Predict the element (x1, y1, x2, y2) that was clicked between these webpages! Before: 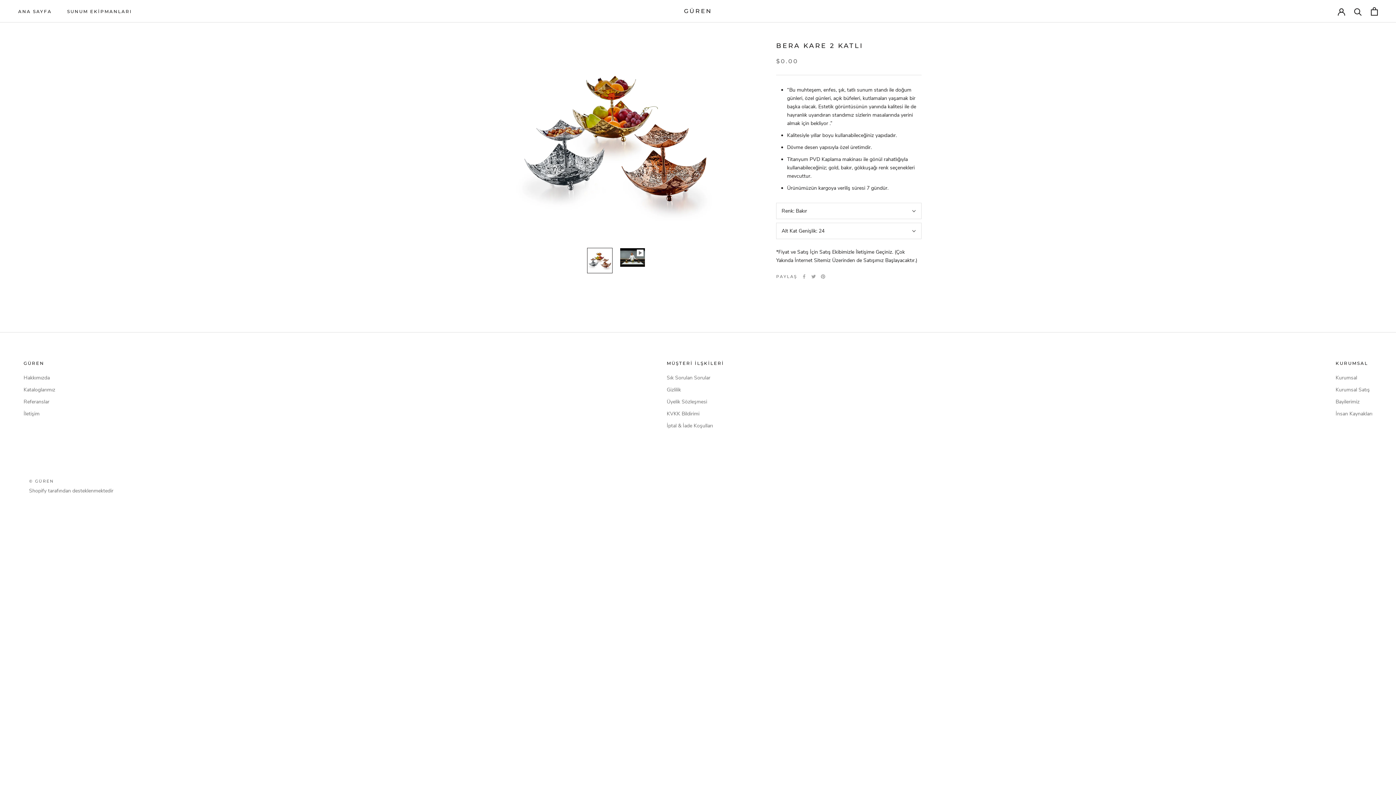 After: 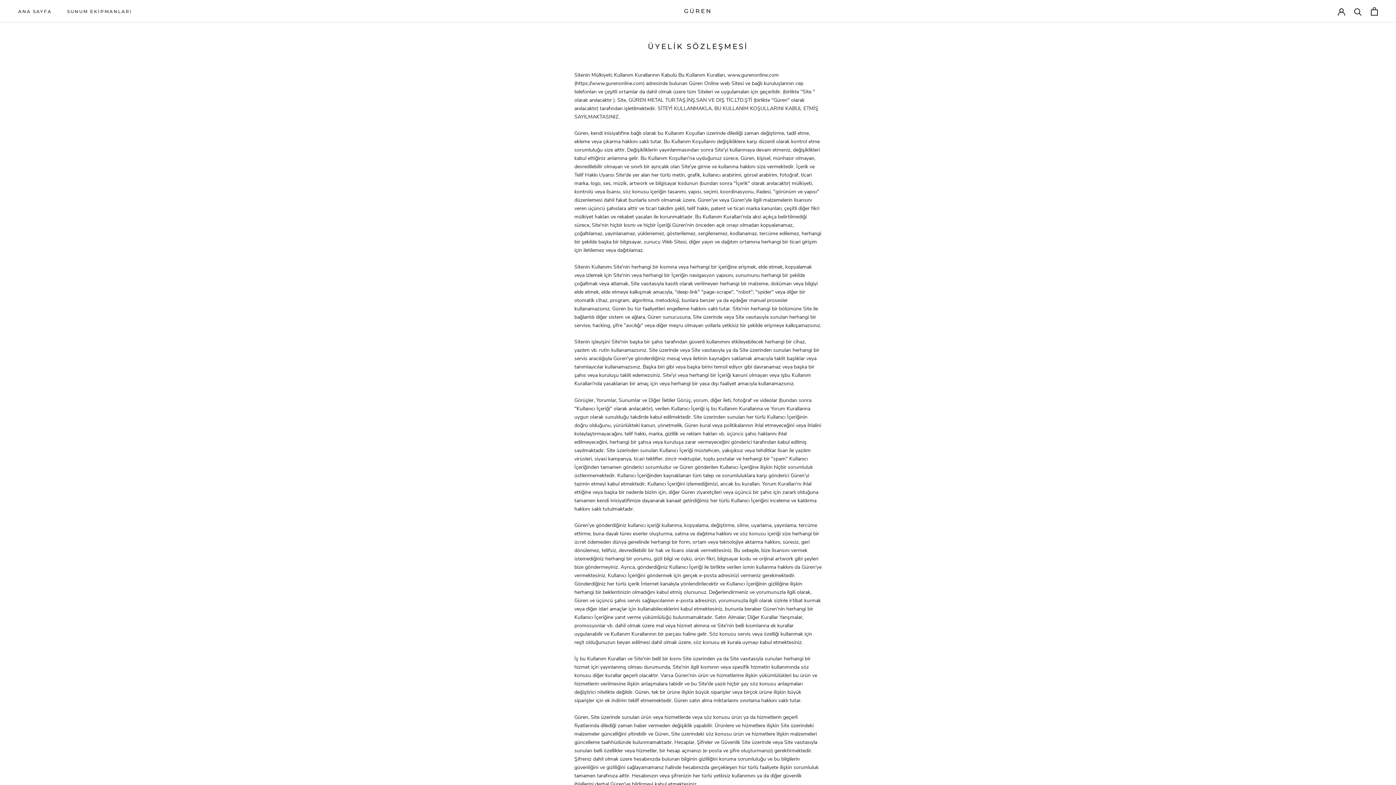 Action: label: Üyelik Sözleşmesi bbox: (666, 398, 724, 405)